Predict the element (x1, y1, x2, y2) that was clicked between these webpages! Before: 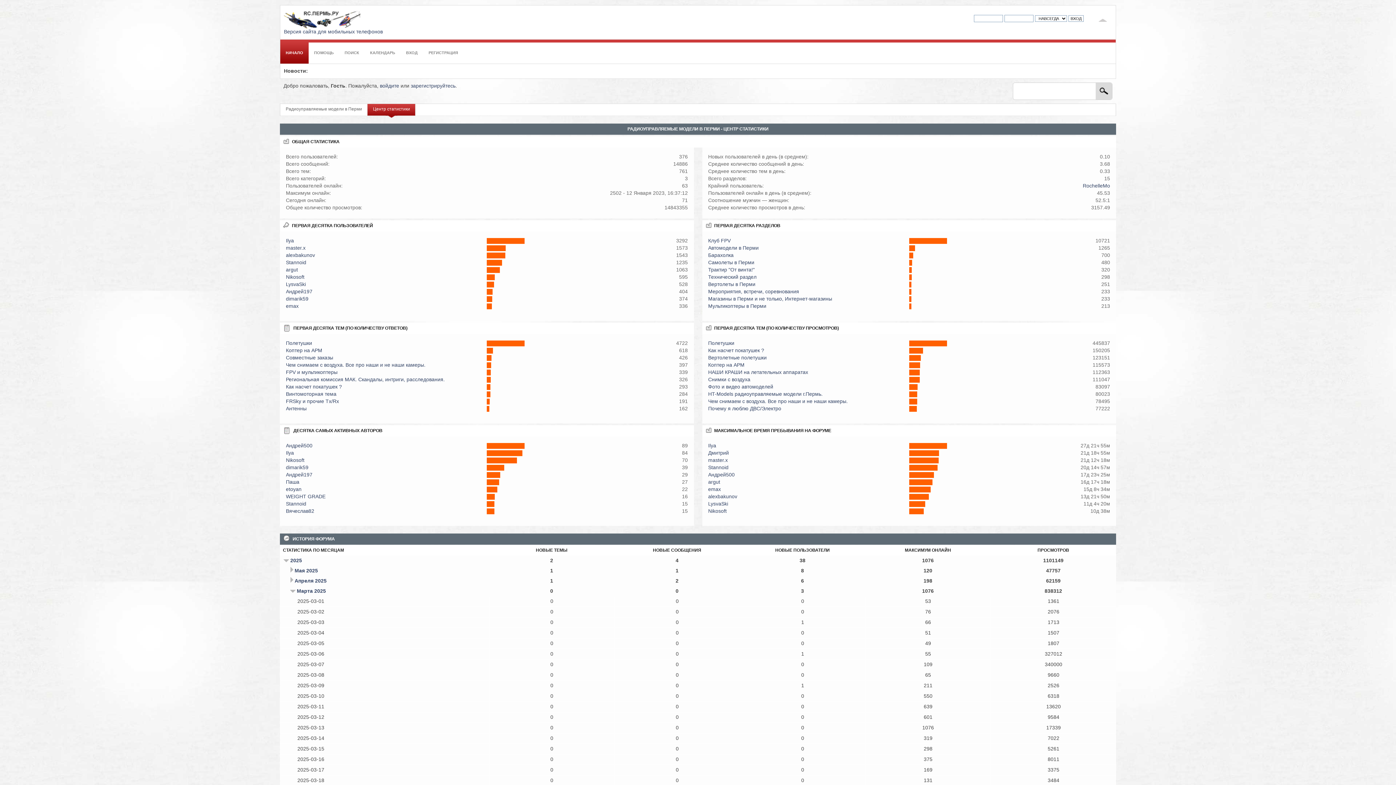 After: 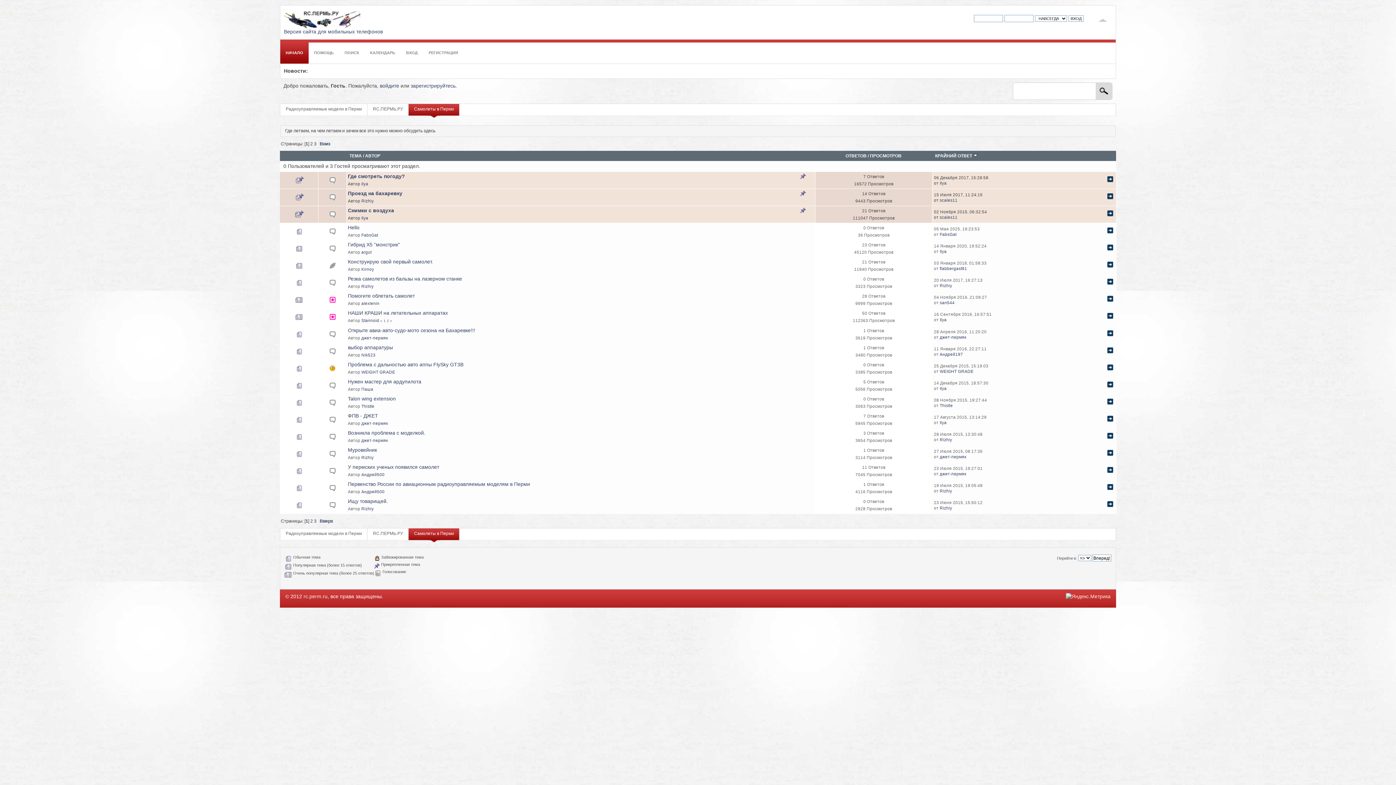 Action: bbox: (708, 260, 754, 265) label: Самолеты в Перми